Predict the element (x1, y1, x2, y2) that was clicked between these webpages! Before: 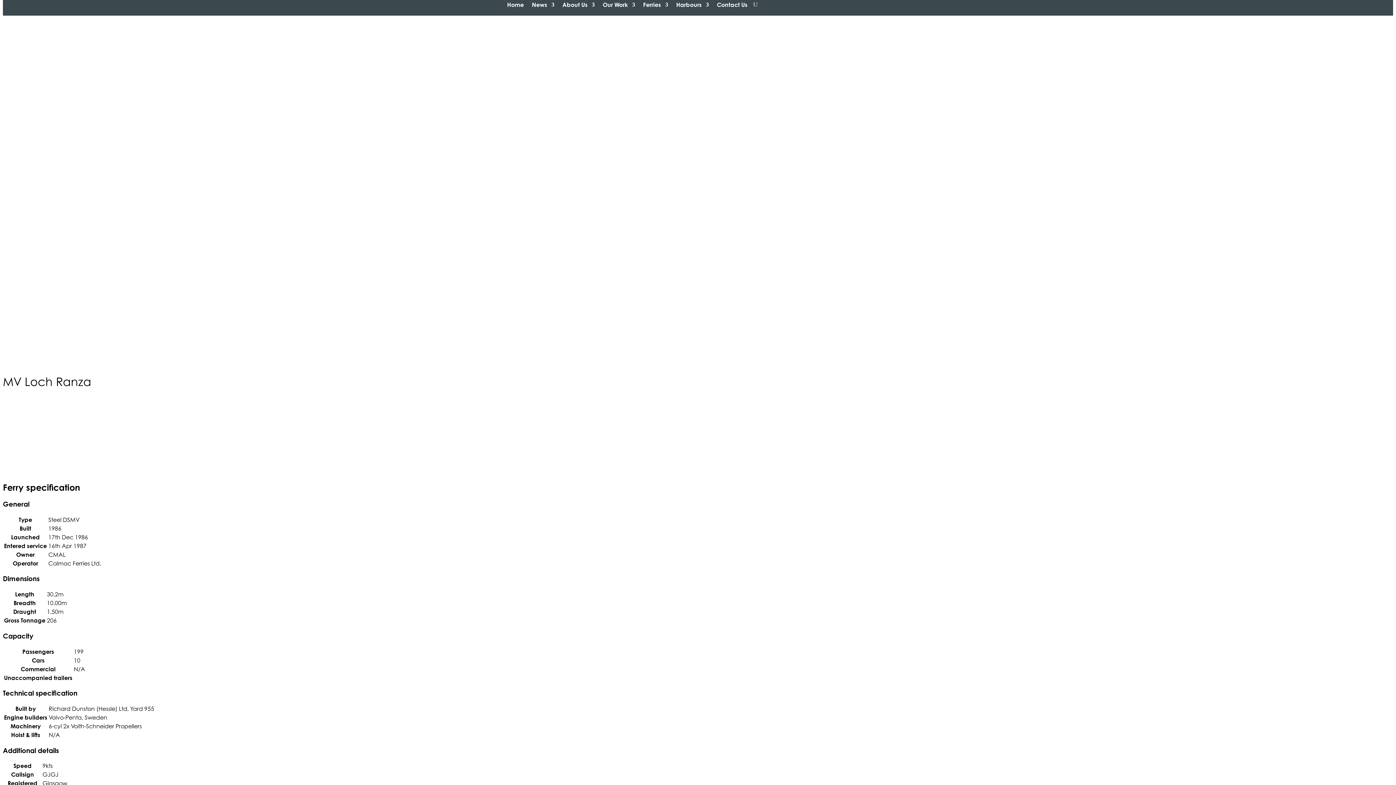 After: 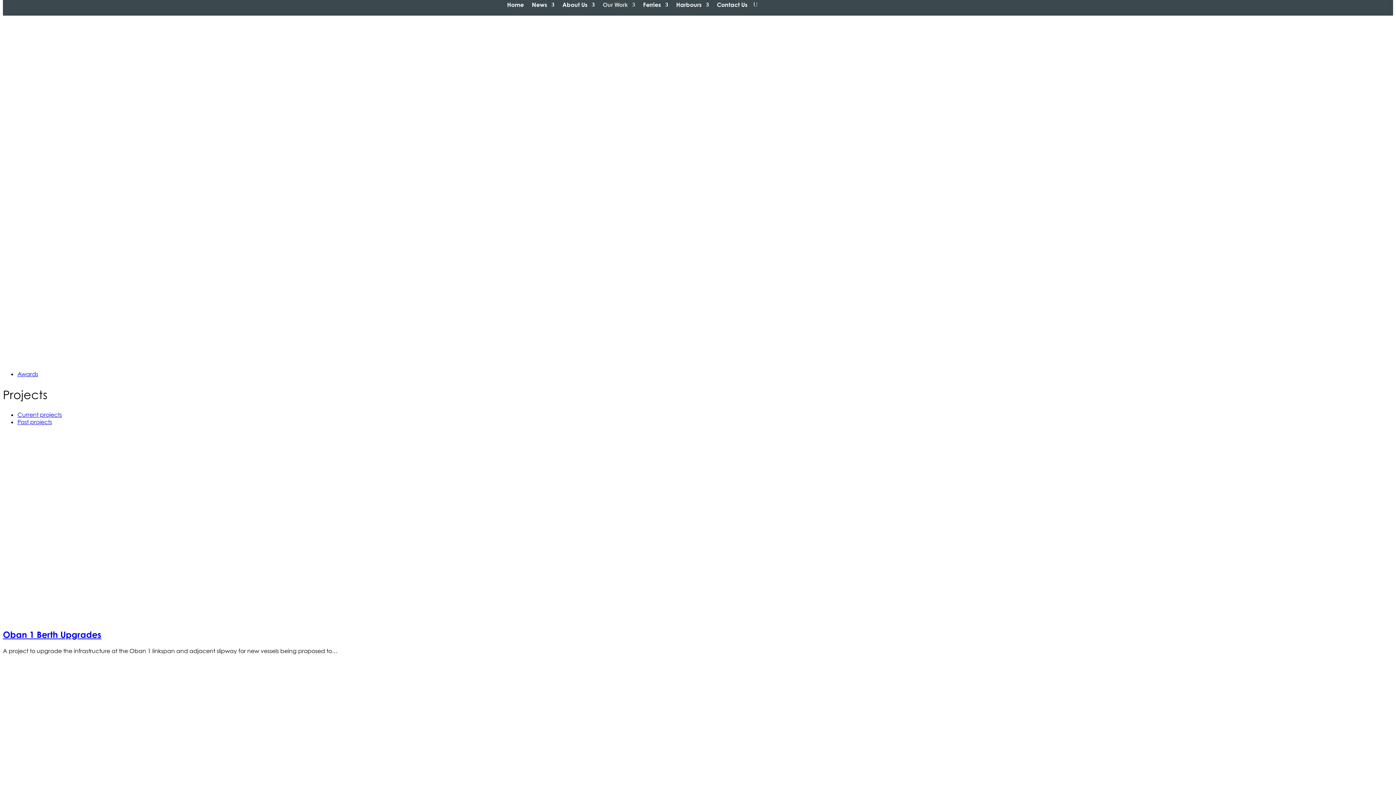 Action: label: Our Work bbox: (602, 0, 635, 12)